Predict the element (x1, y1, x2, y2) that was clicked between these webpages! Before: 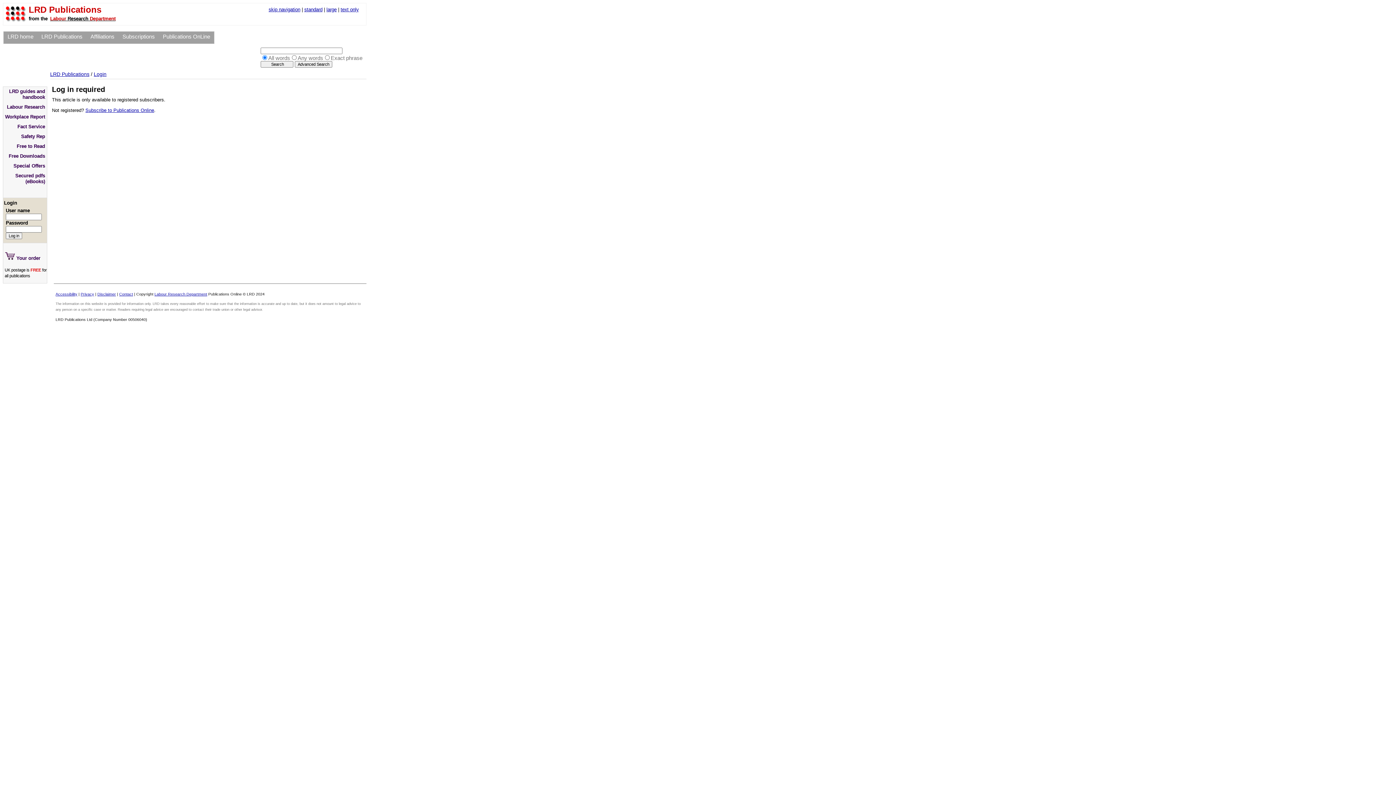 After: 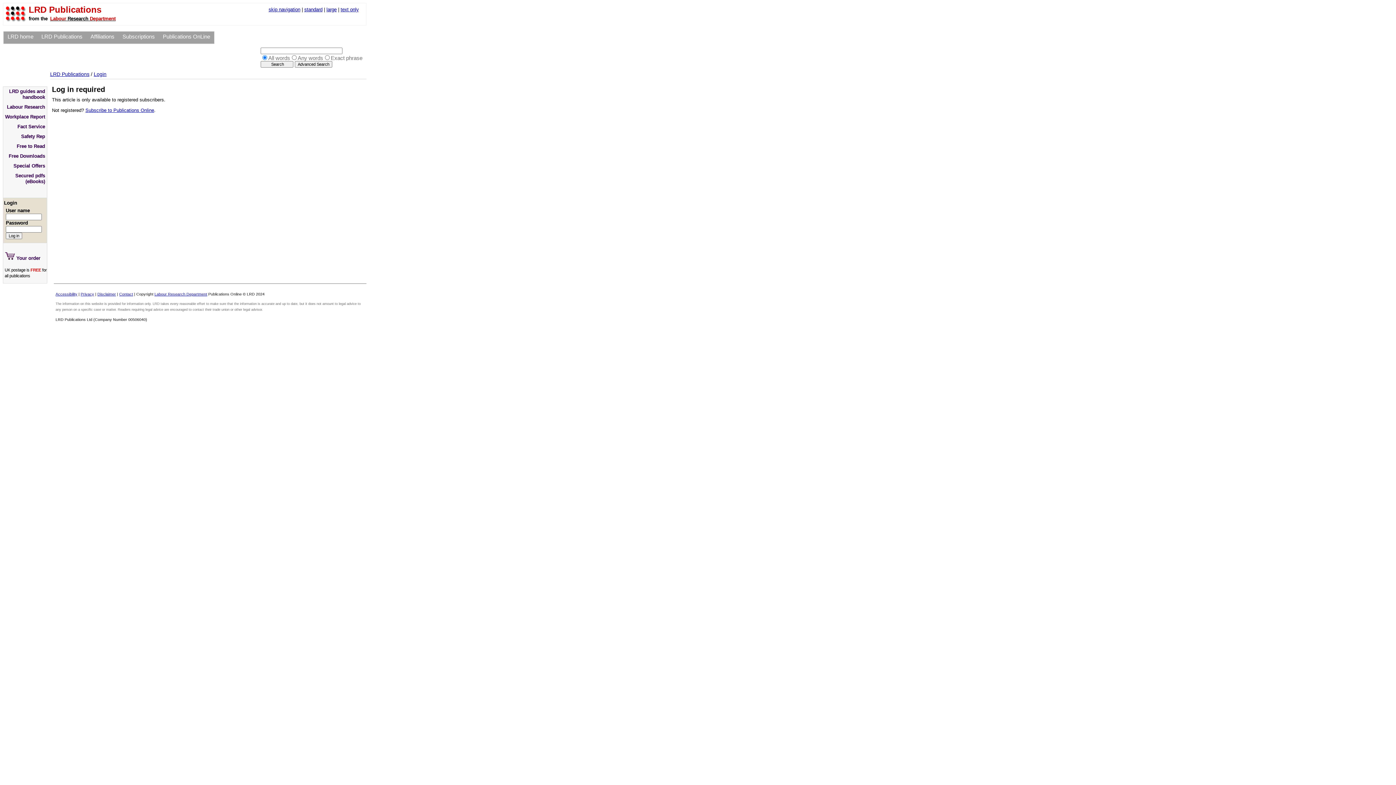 Action: label: skip navigation bbox: (268, 6, 300, 12)